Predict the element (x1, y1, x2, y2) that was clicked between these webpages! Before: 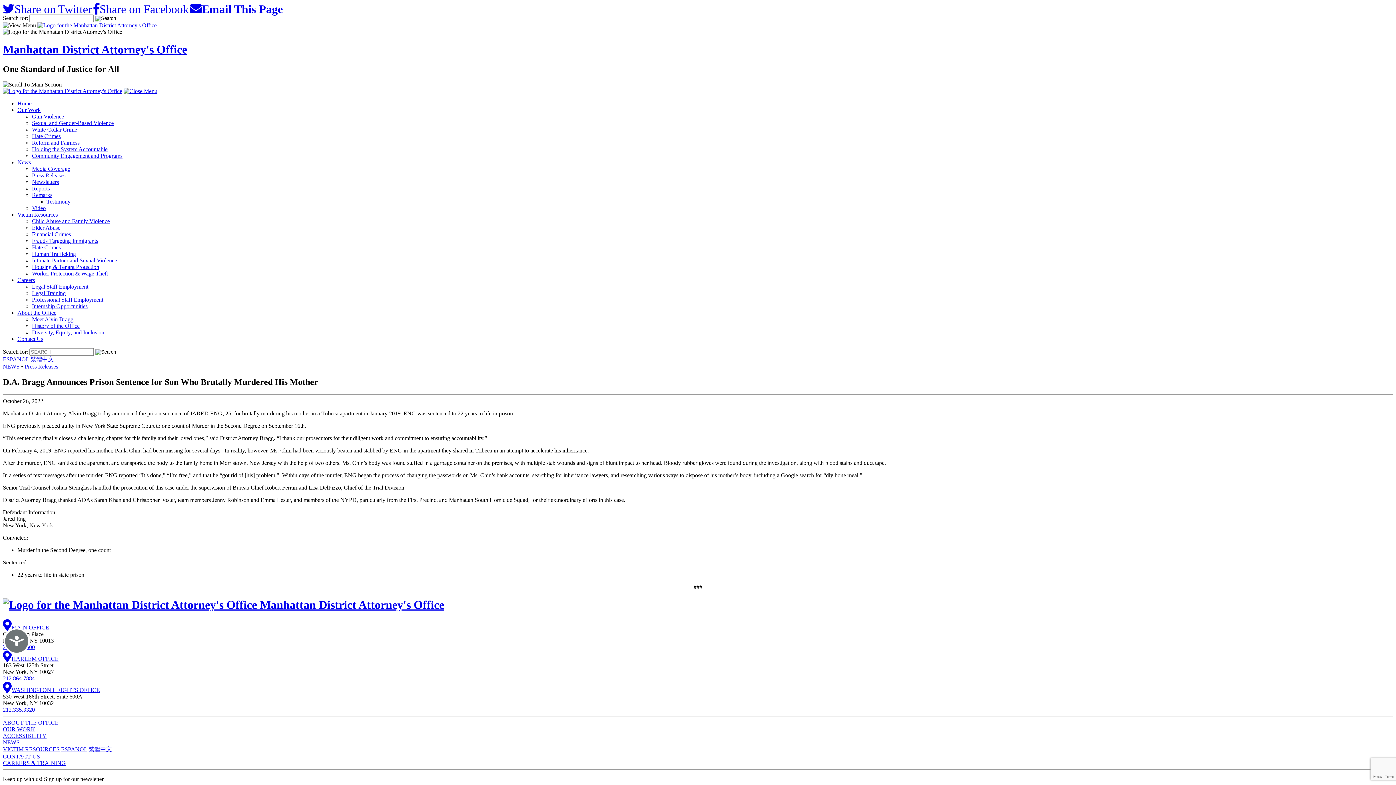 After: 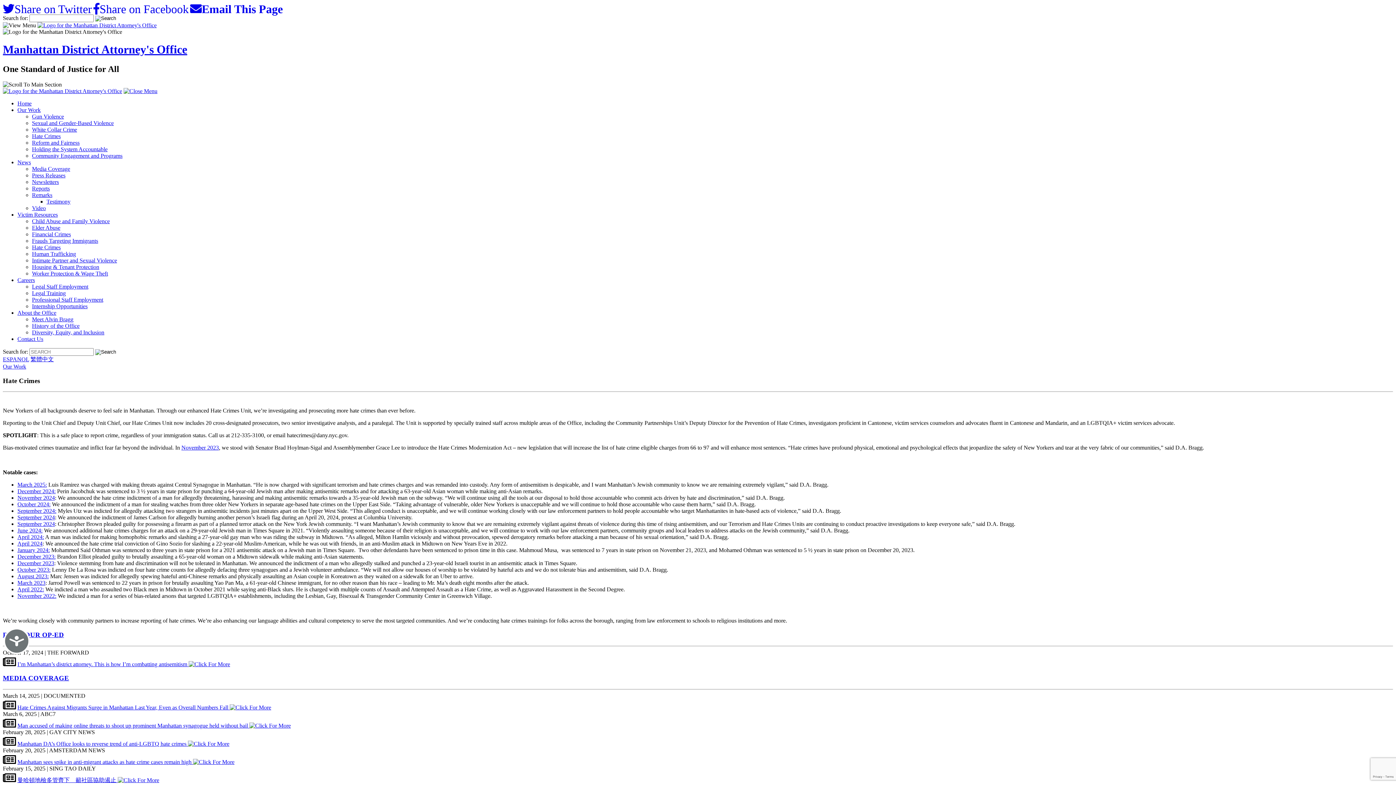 Action: label: Hate Crimes bbox: (32, 133, 60, 139)